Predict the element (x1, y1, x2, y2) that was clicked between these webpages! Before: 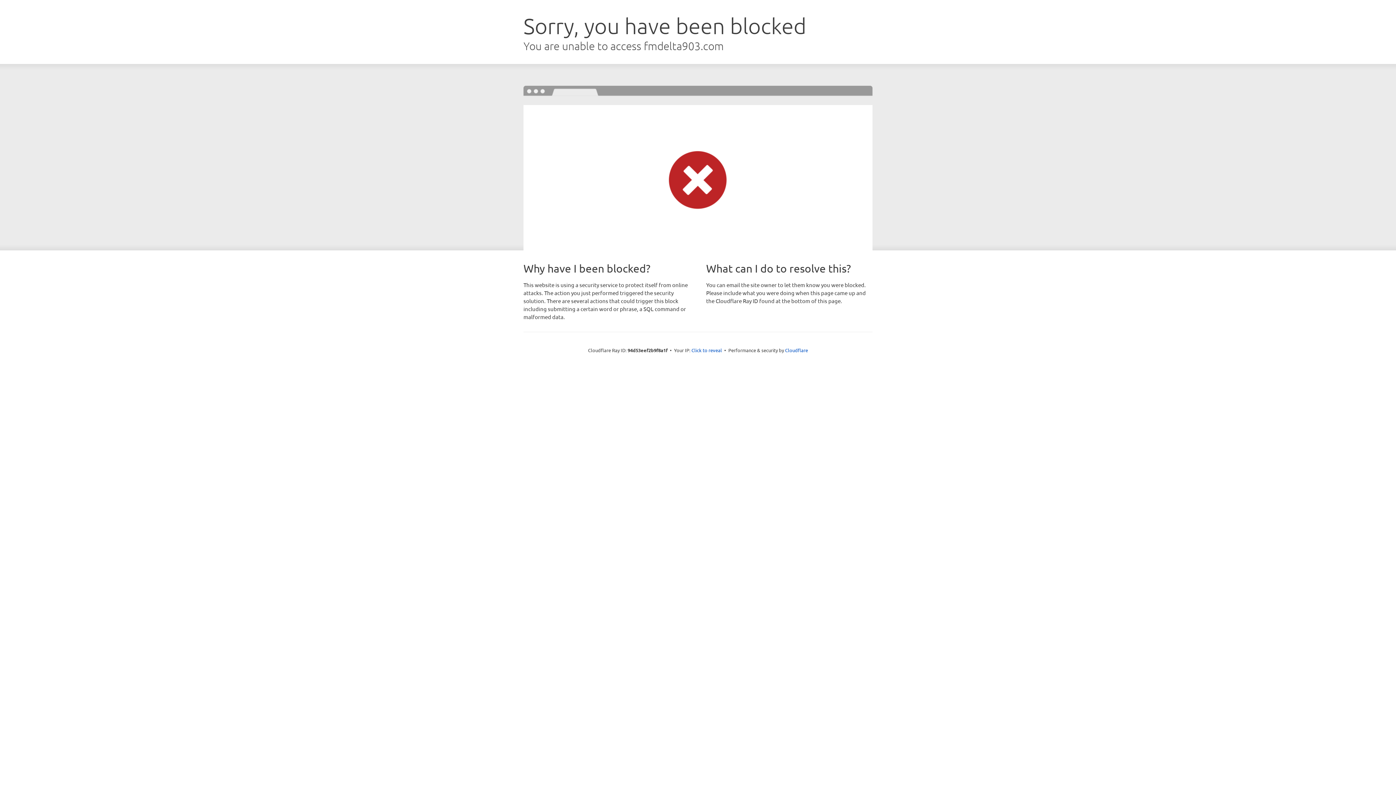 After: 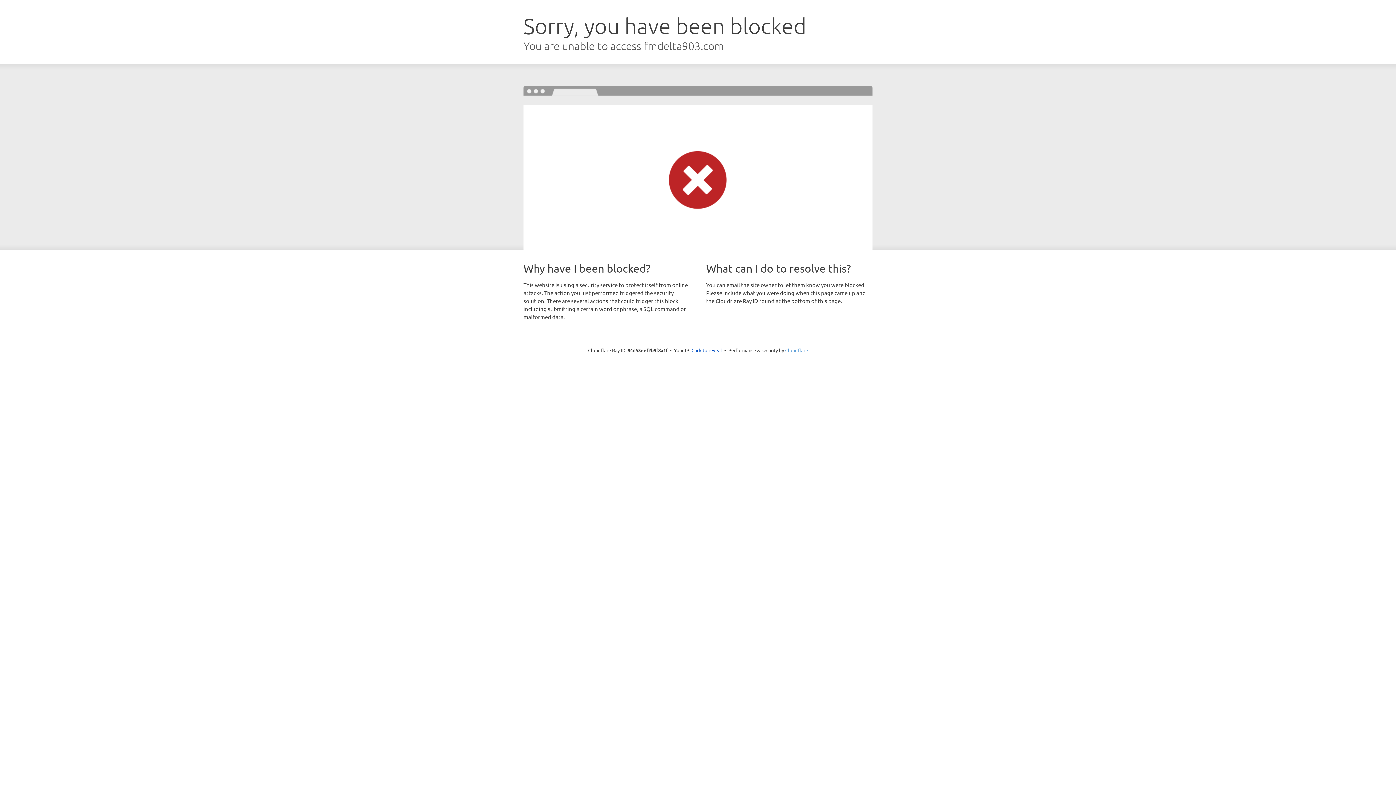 Action: bbox: (785, 347, 808, 353) label: Cloudflare